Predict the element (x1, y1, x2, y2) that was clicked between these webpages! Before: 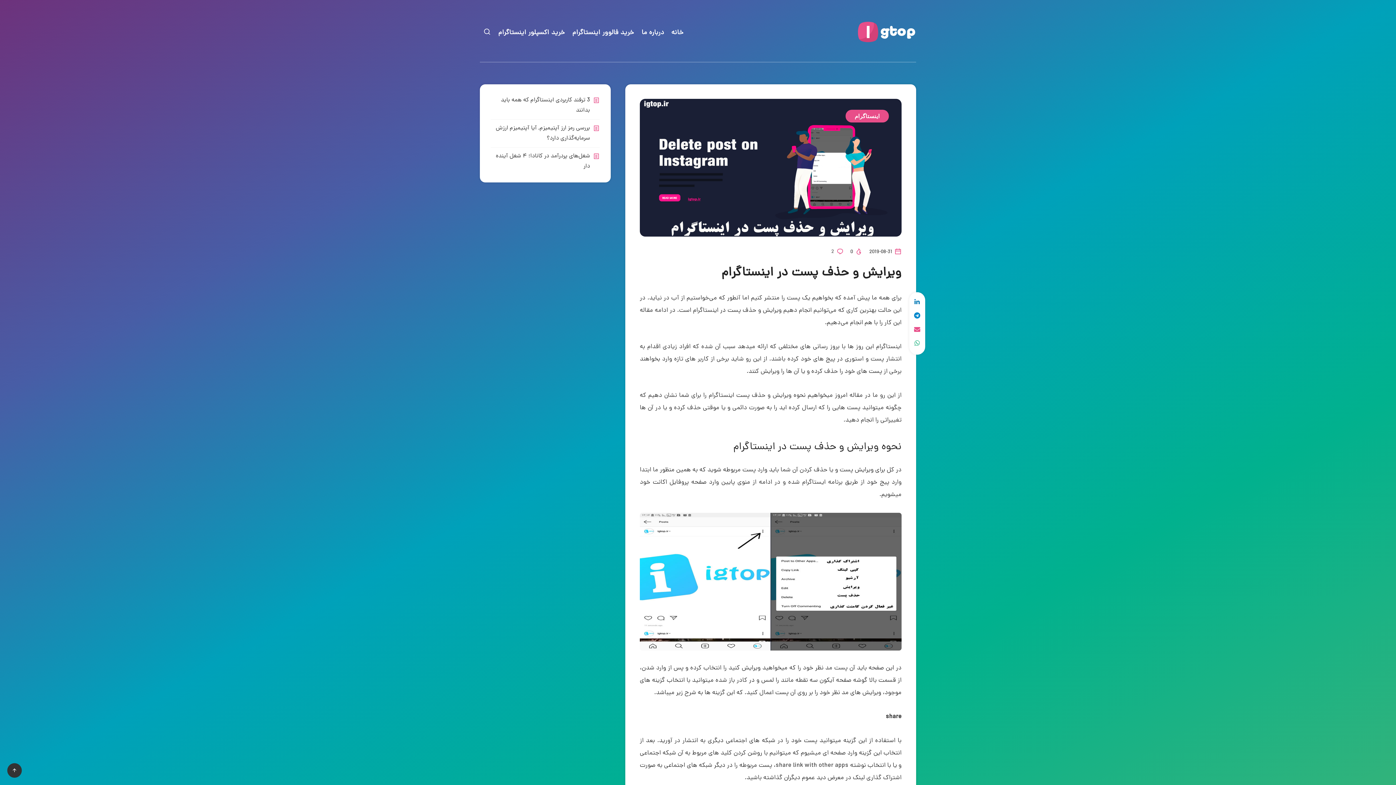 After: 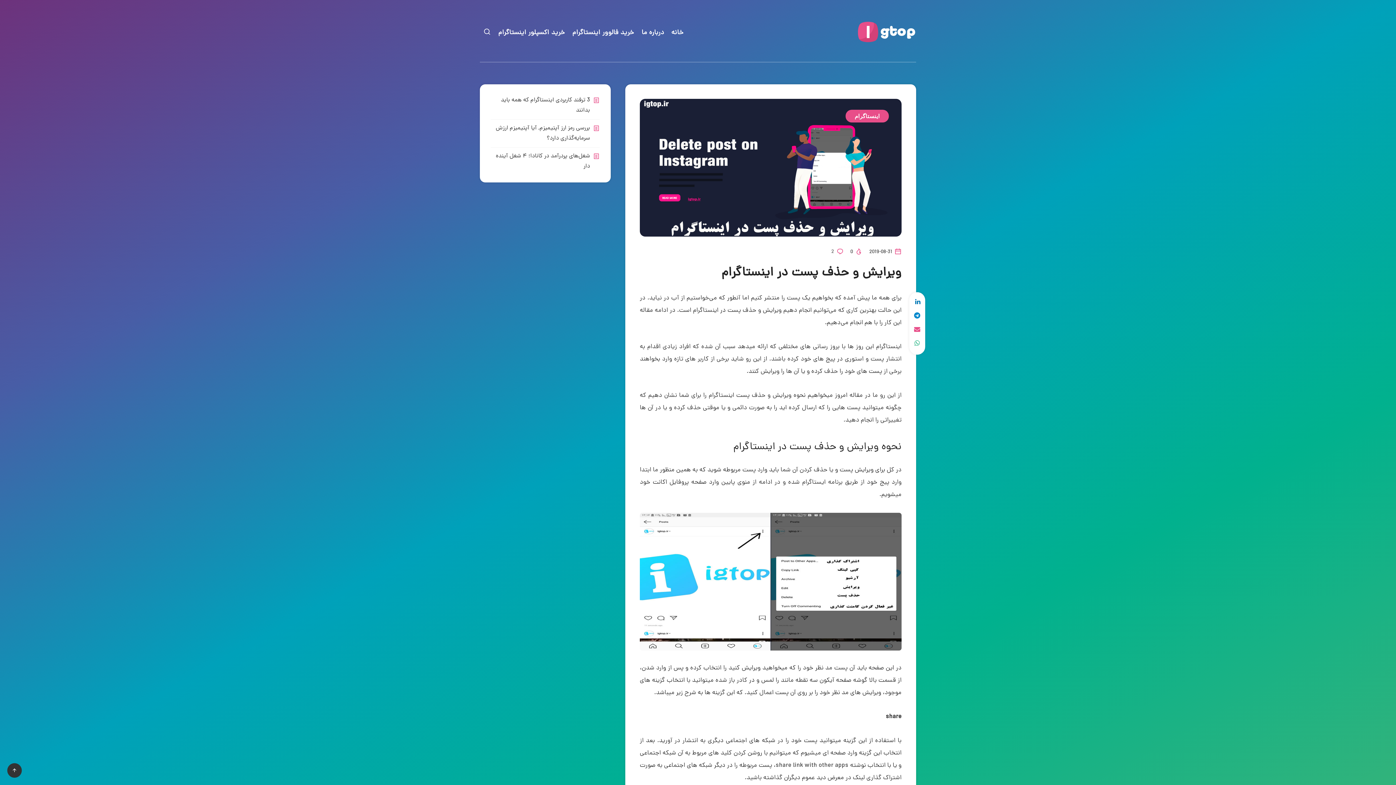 Action: bbox: (910, 295, 924, 309)